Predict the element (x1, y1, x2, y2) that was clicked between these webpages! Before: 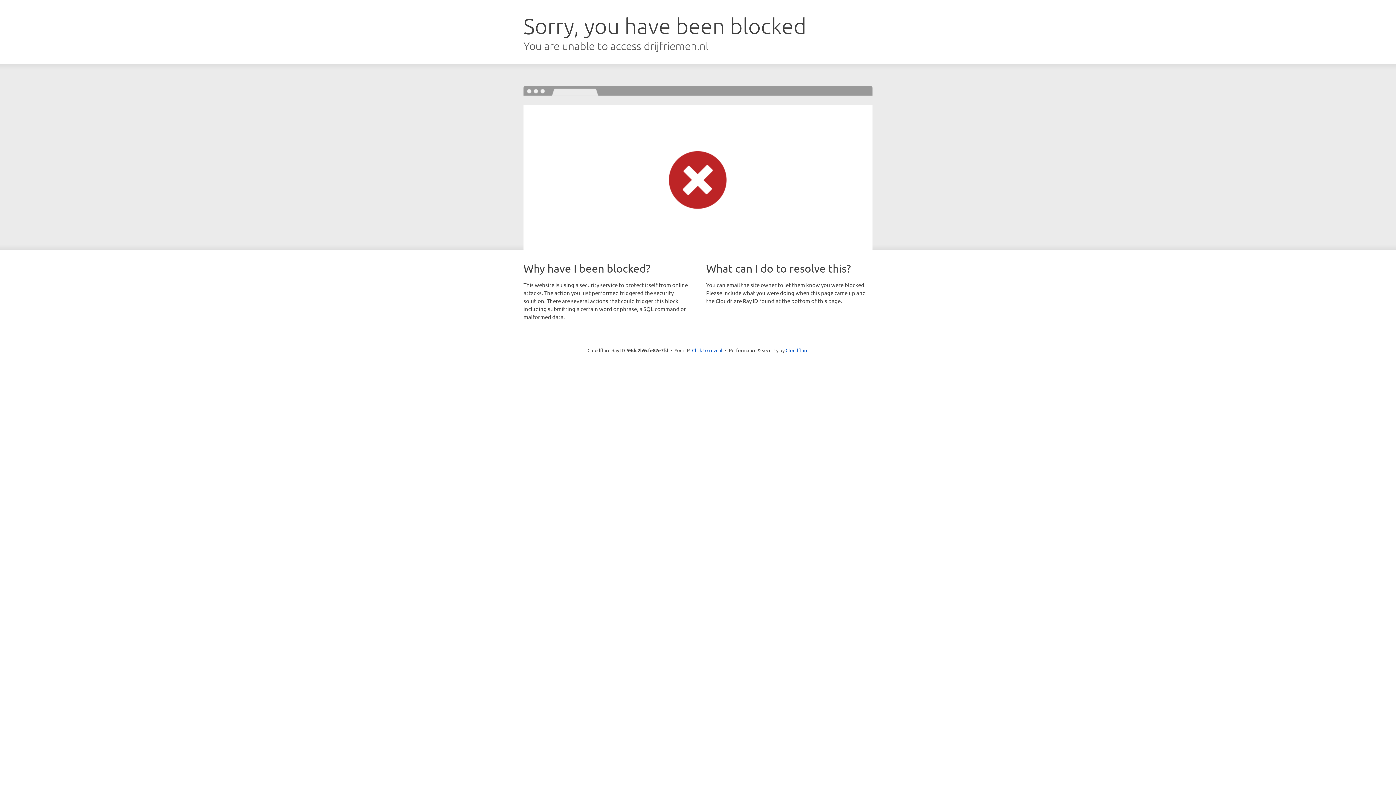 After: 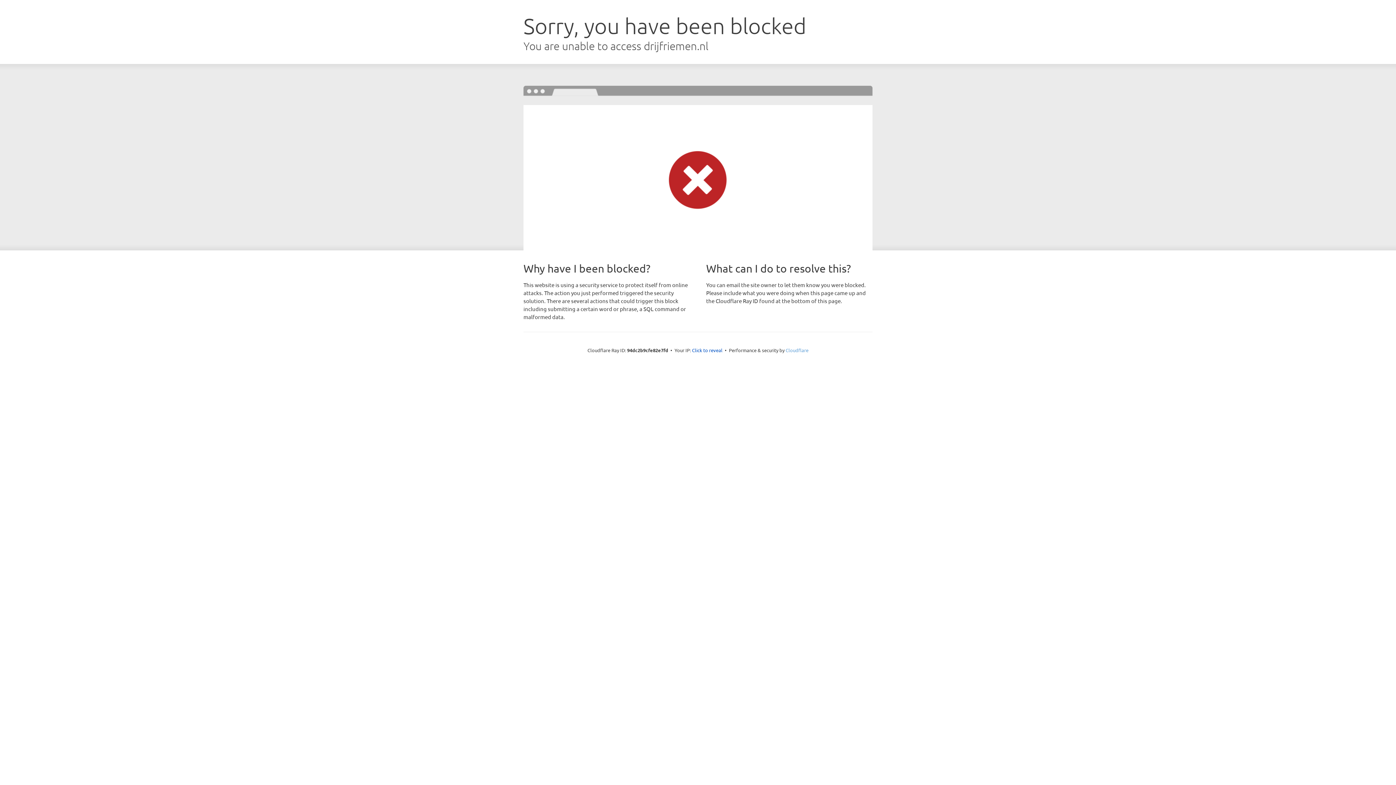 Action: bbox: (785, 347, 808, 353) label: Cloudflare